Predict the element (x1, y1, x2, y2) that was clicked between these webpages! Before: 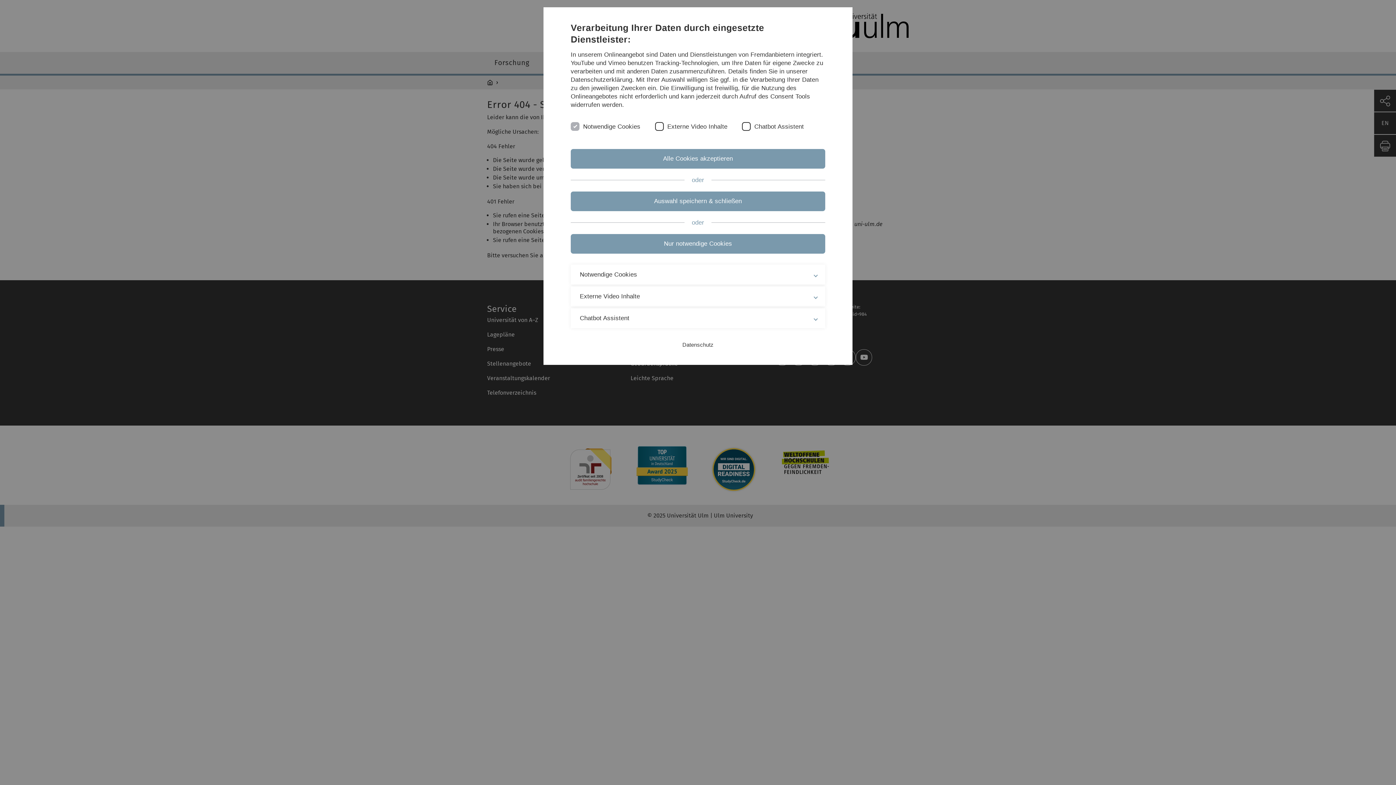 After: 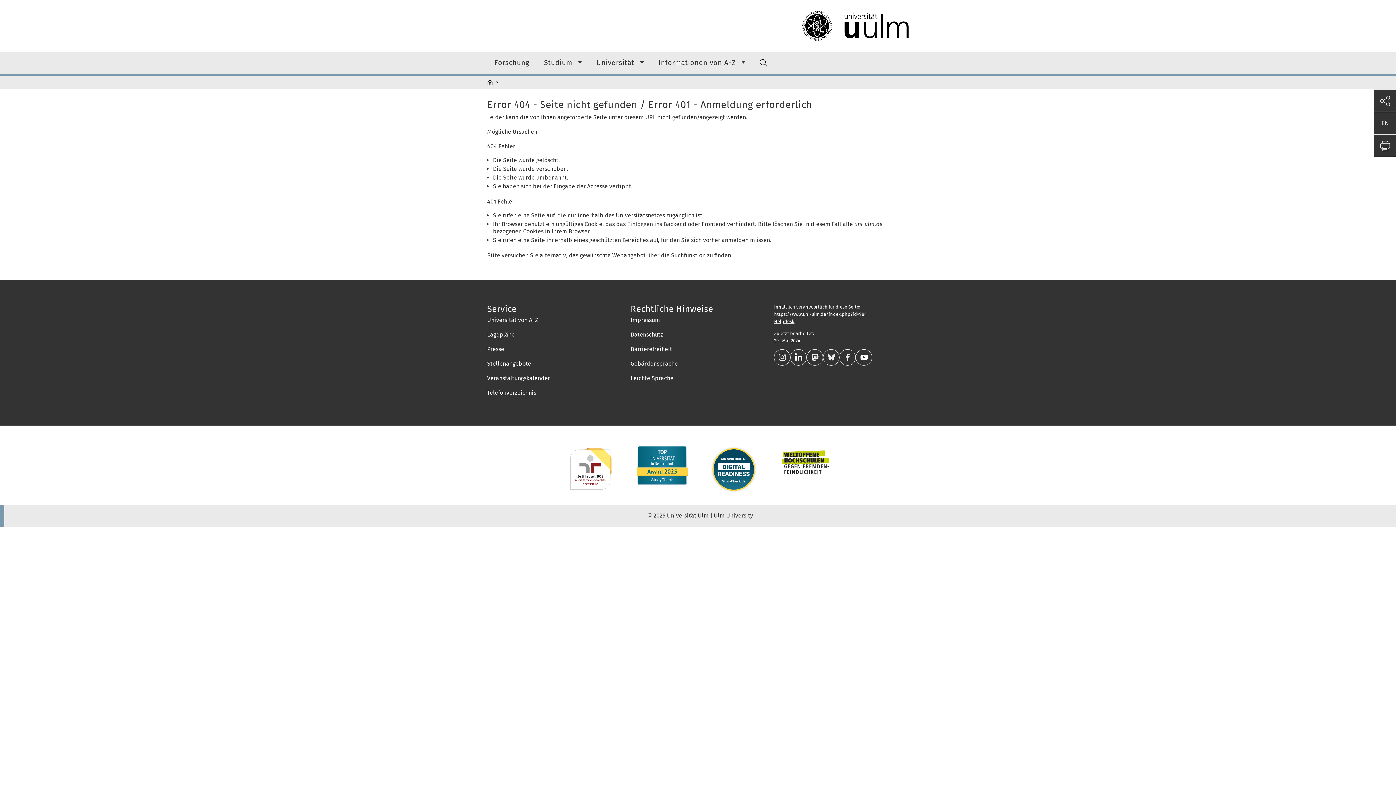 Action: label: Alle Cookies akzeptieren bbox: (570, 149, 825, 168)